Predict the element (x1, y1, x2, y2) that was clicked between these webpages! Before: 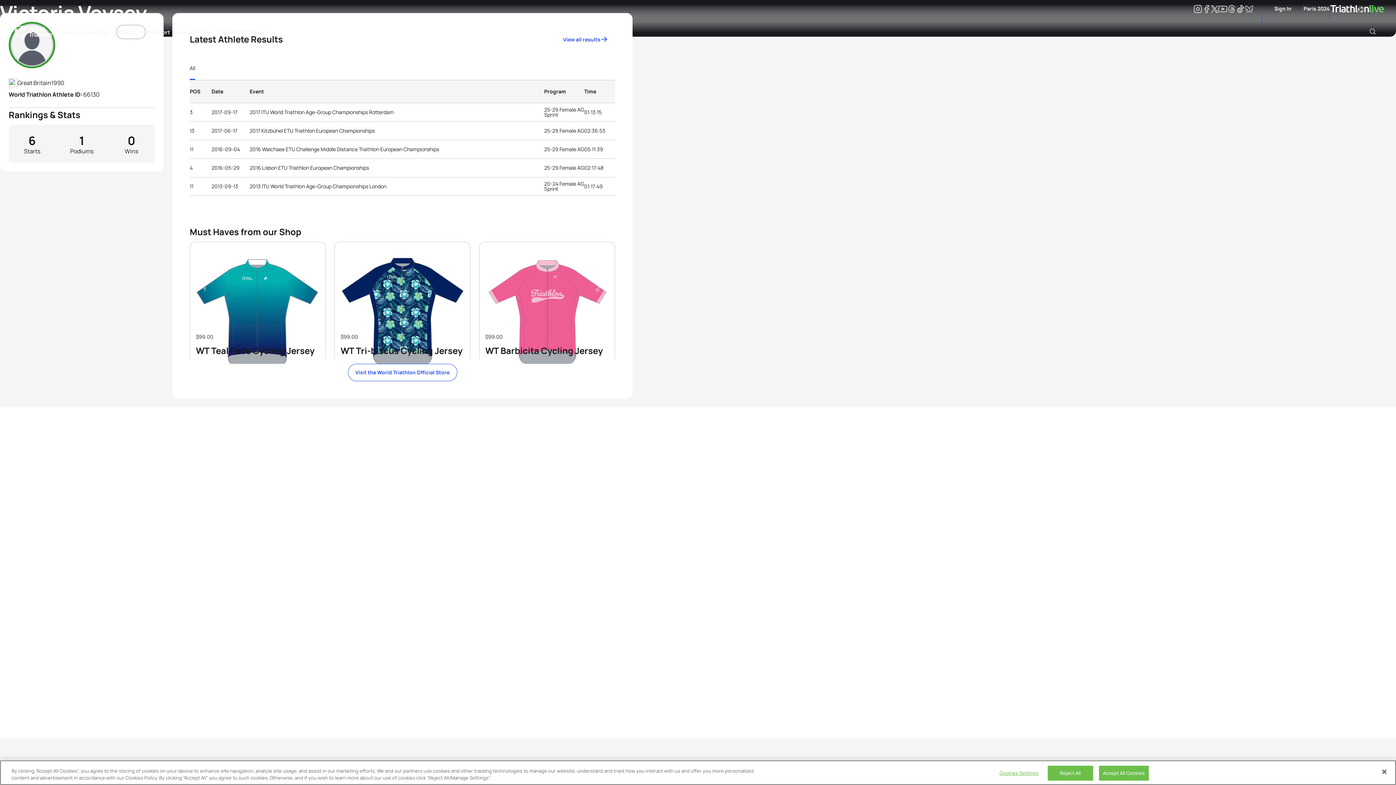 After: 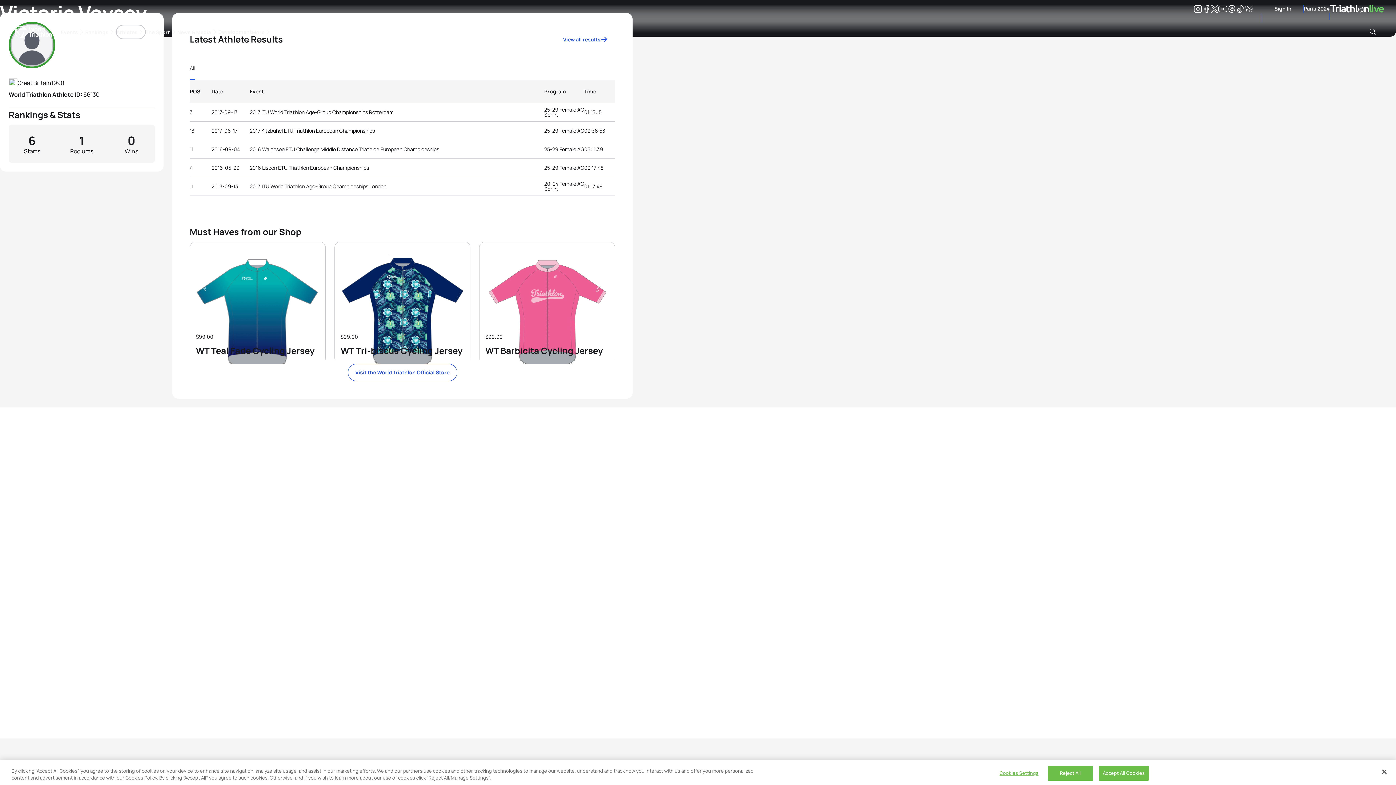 Action: bbox: (1236, 6, 1245, 13) label: Tiktok